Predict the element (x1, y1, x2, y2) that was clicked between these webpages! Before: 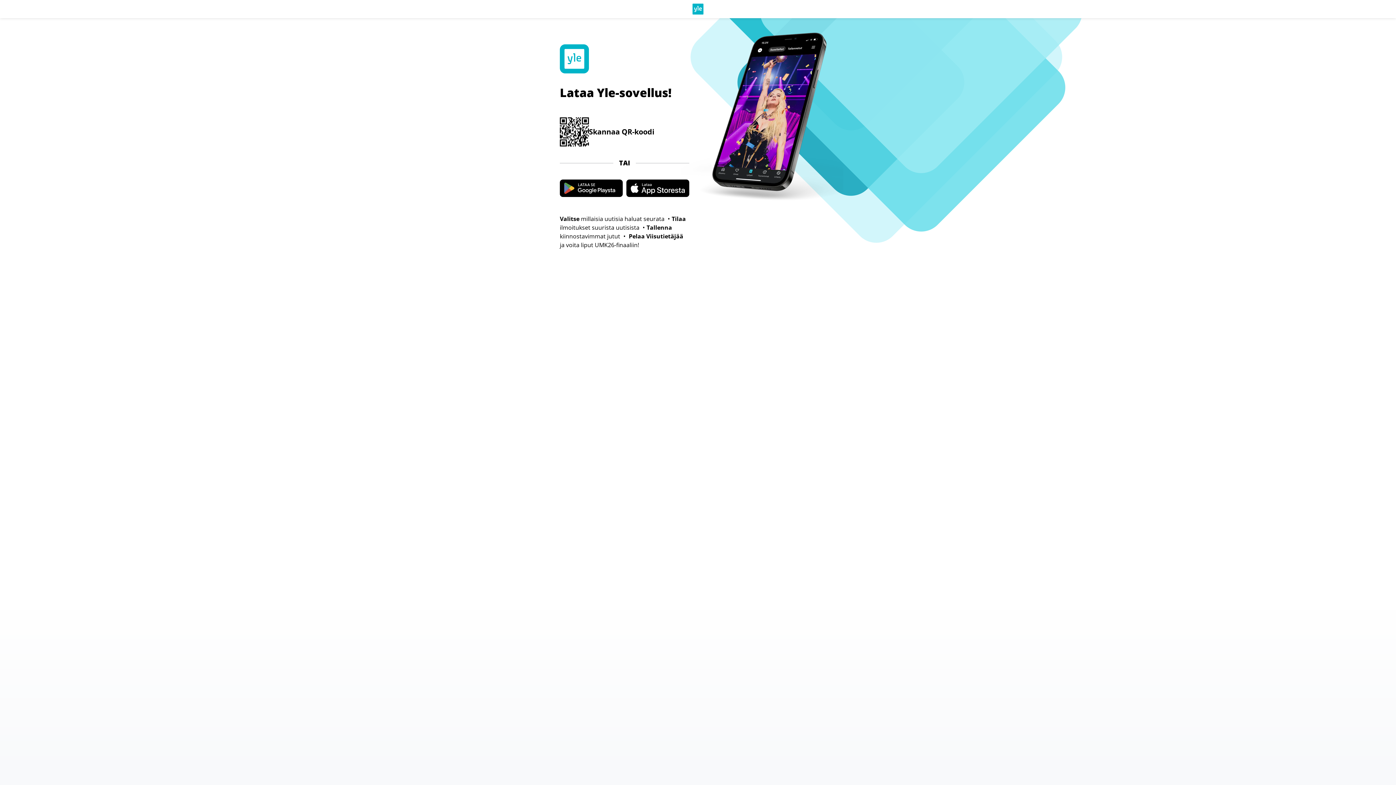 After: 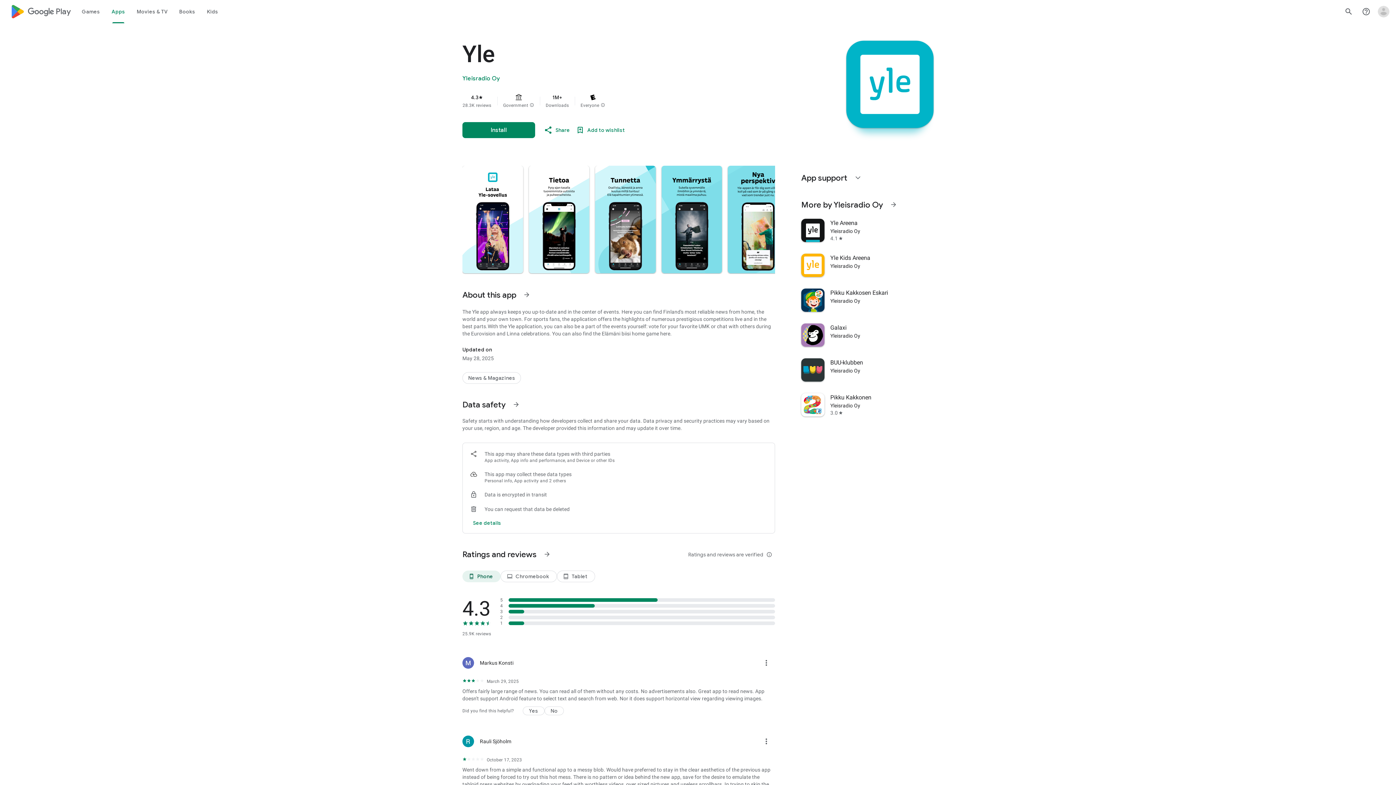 Action: bbox: (560, 179, 622, 197)